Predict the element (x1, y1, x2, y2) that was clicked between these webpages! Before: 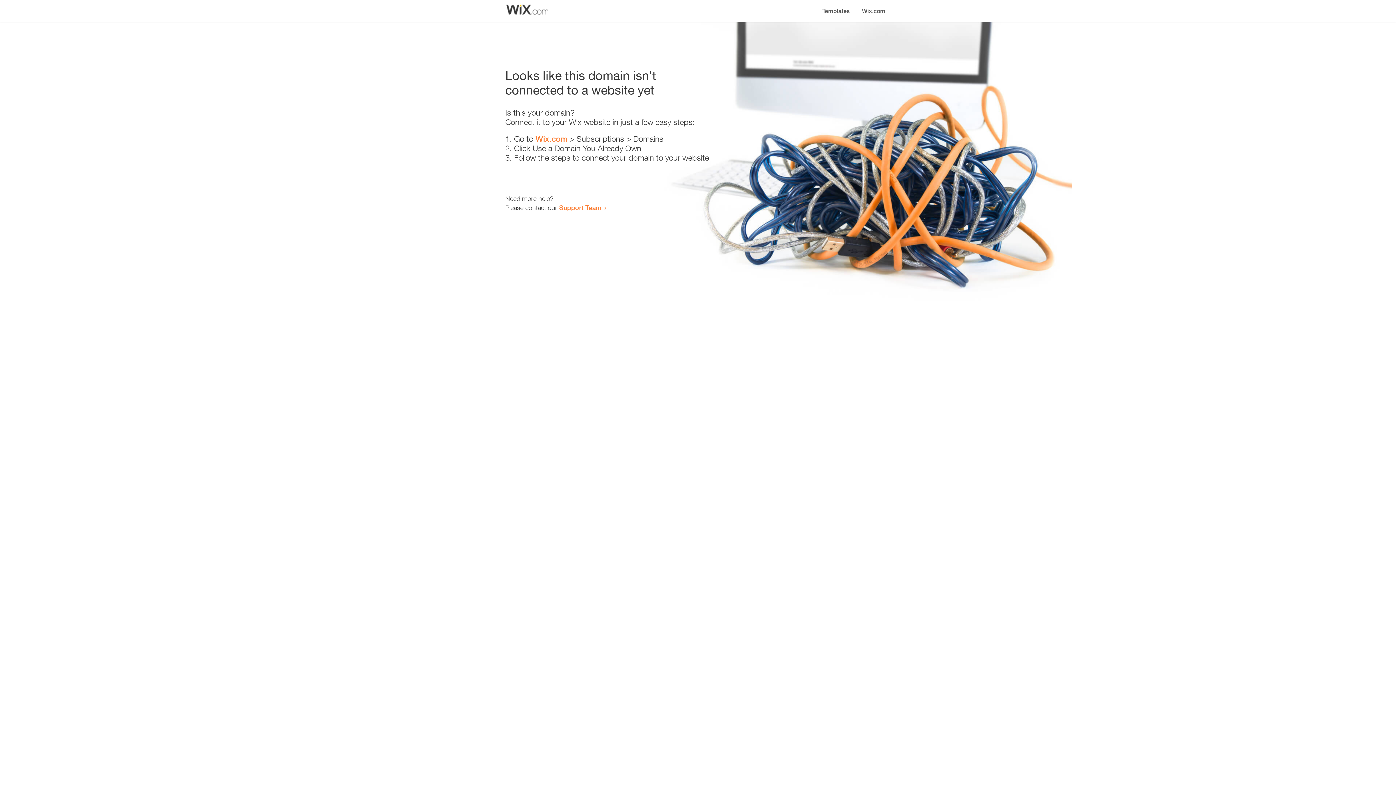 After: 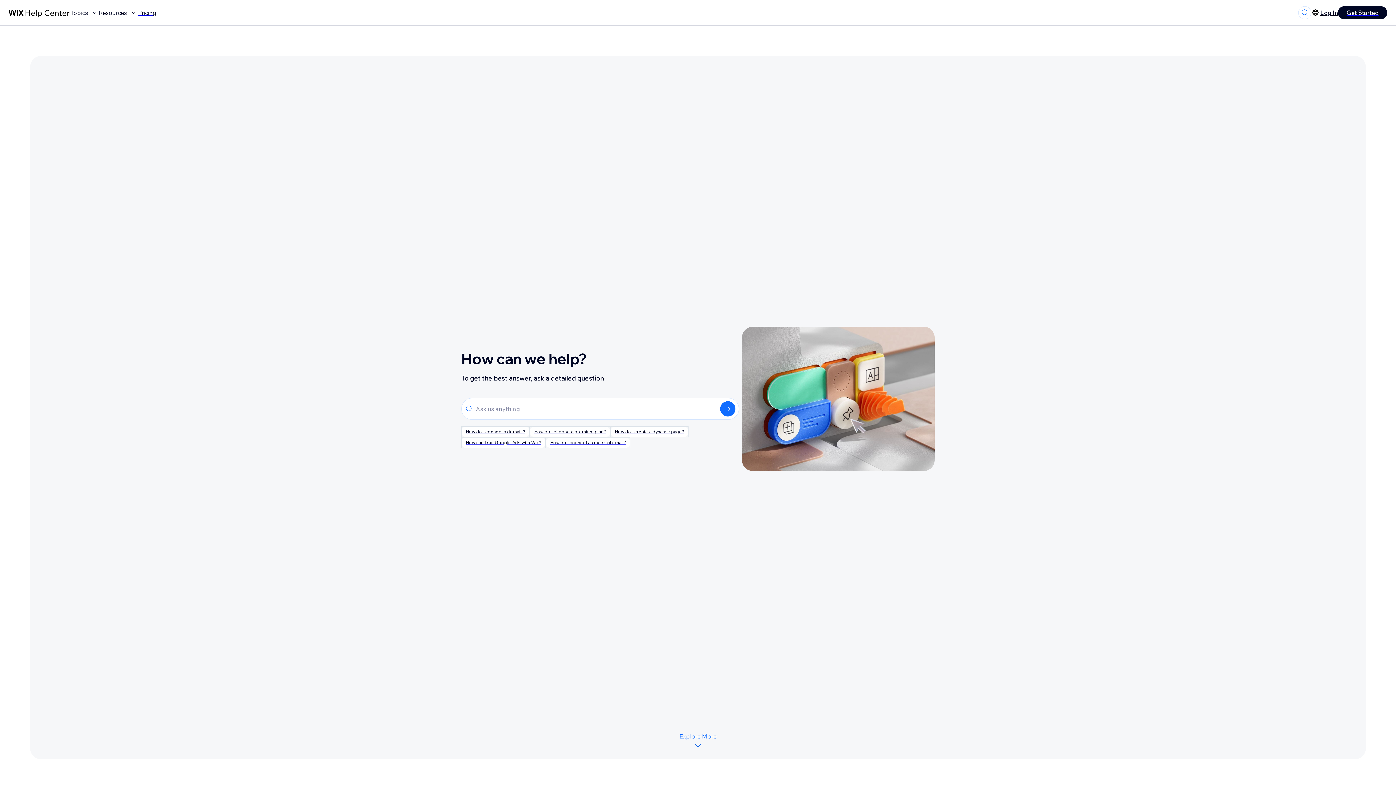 Action: label: Support Team bbox: (559, 203, 601, 211)